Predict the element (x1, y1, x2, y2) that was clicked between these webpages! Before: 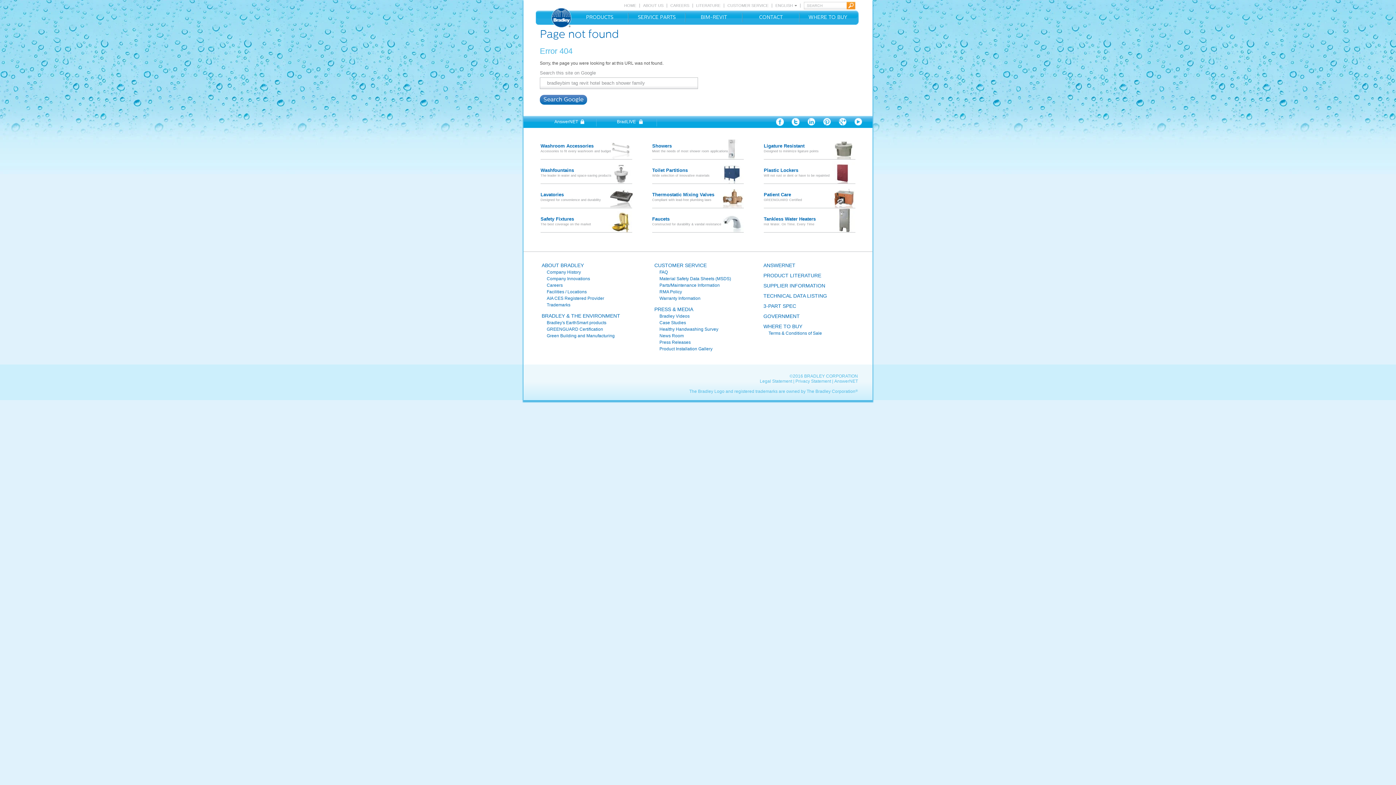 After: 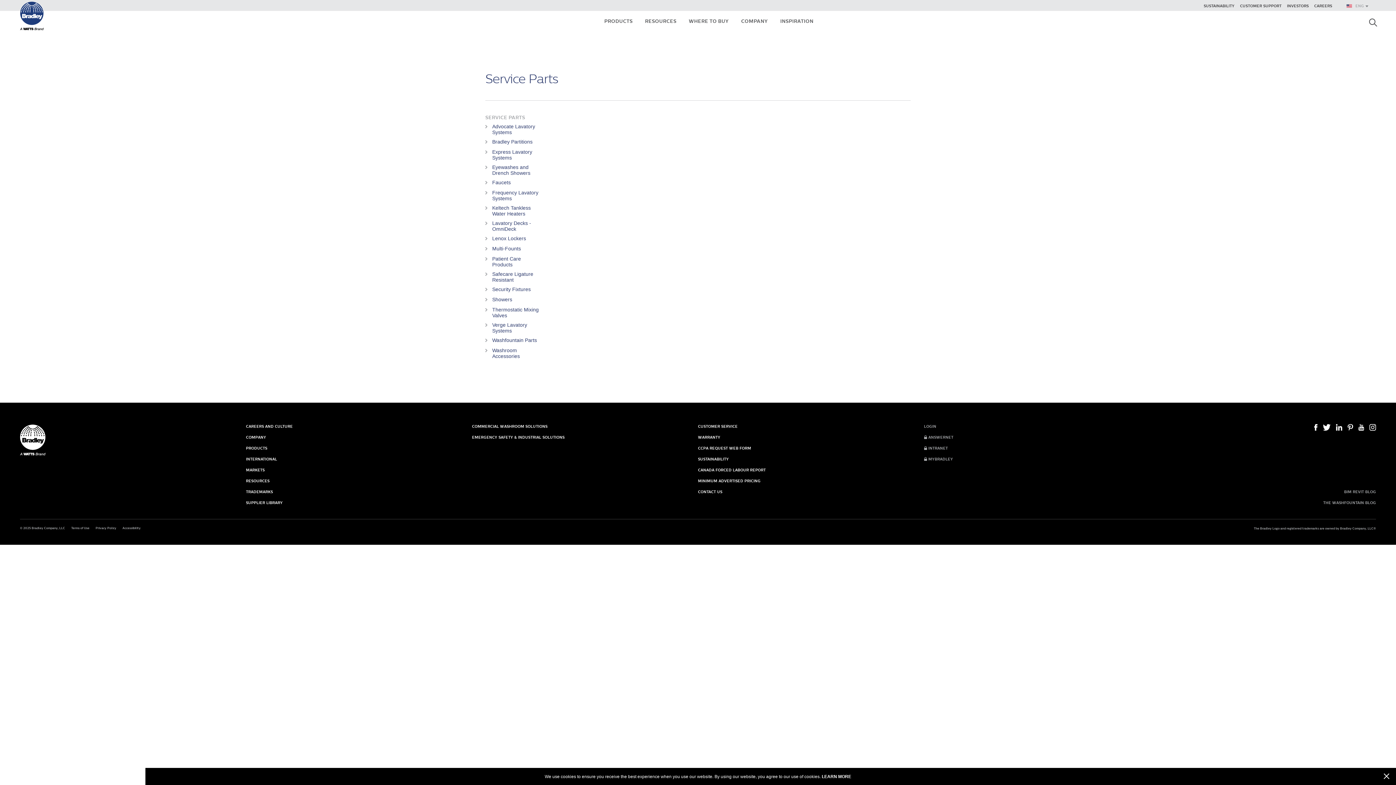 Action: label: SERVICE PARTS bbox: (628, 13, 685, 22)